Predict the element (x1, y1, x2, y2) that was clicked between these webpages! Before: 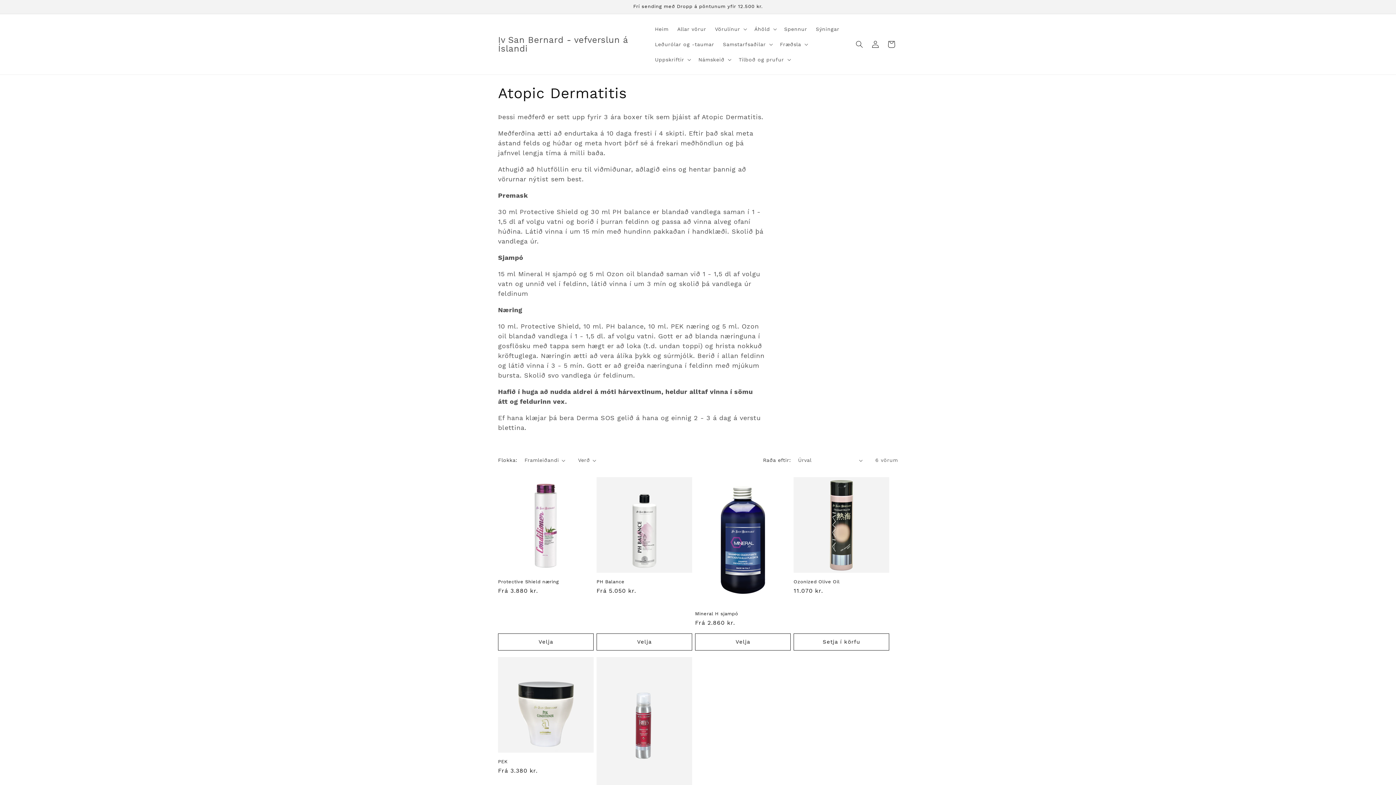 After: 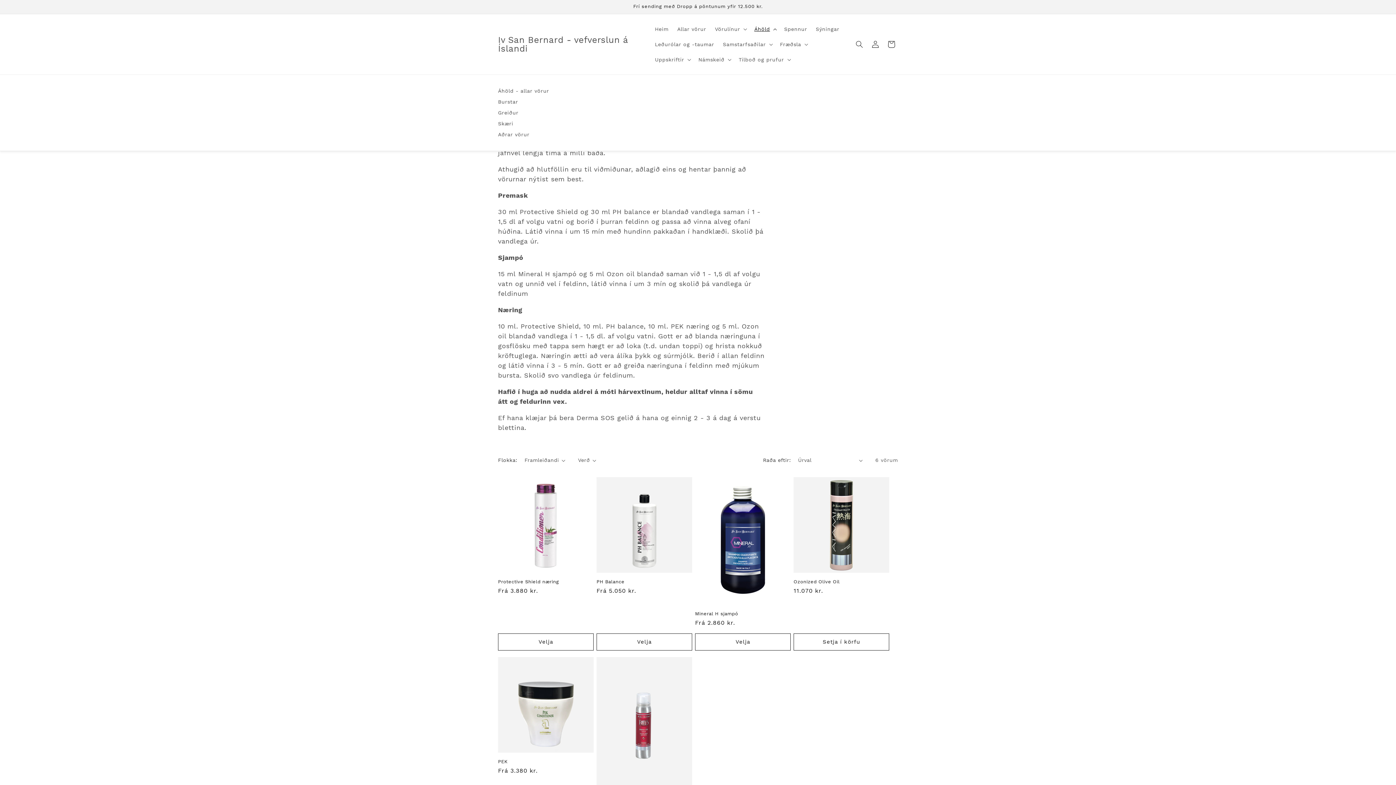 Action: bbox: (750, 21, 779, 36) label: Áhöld